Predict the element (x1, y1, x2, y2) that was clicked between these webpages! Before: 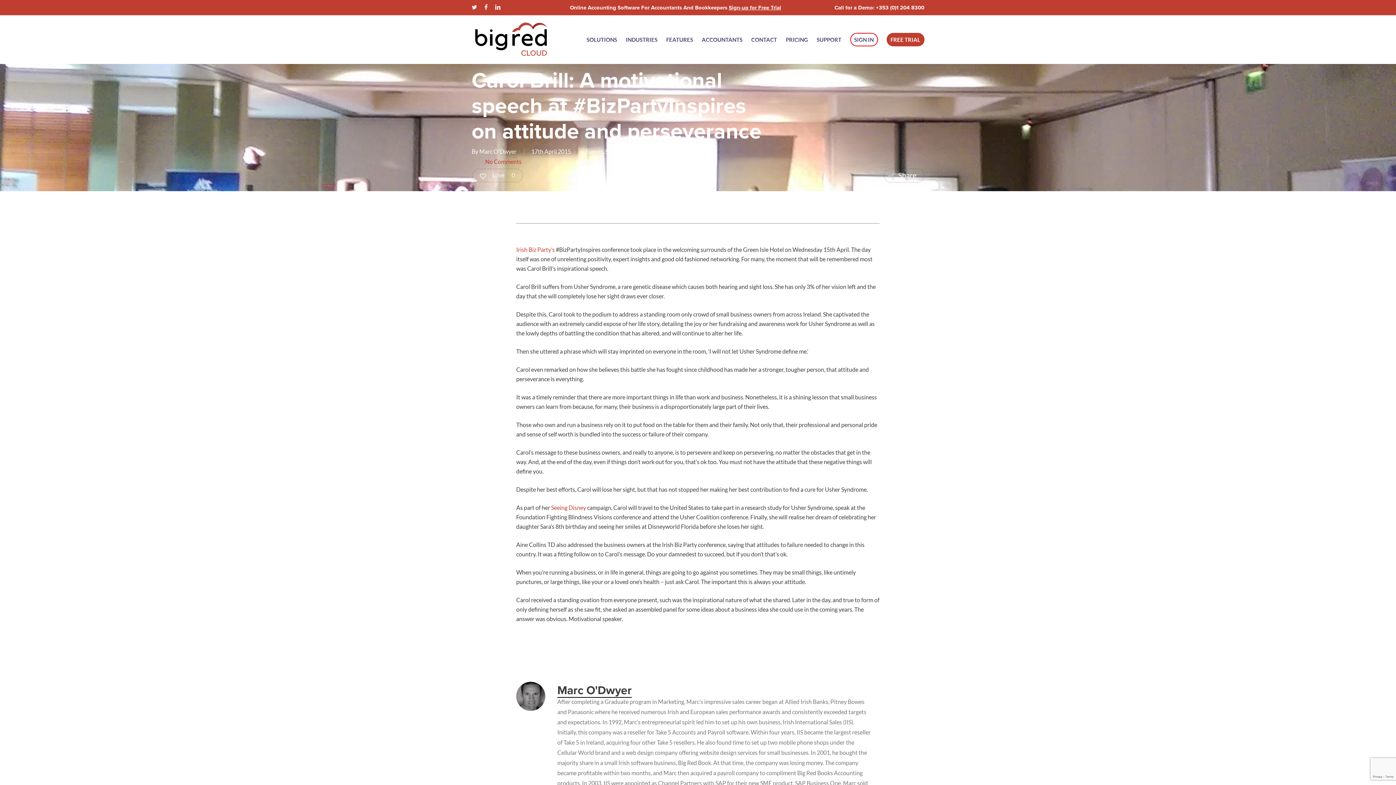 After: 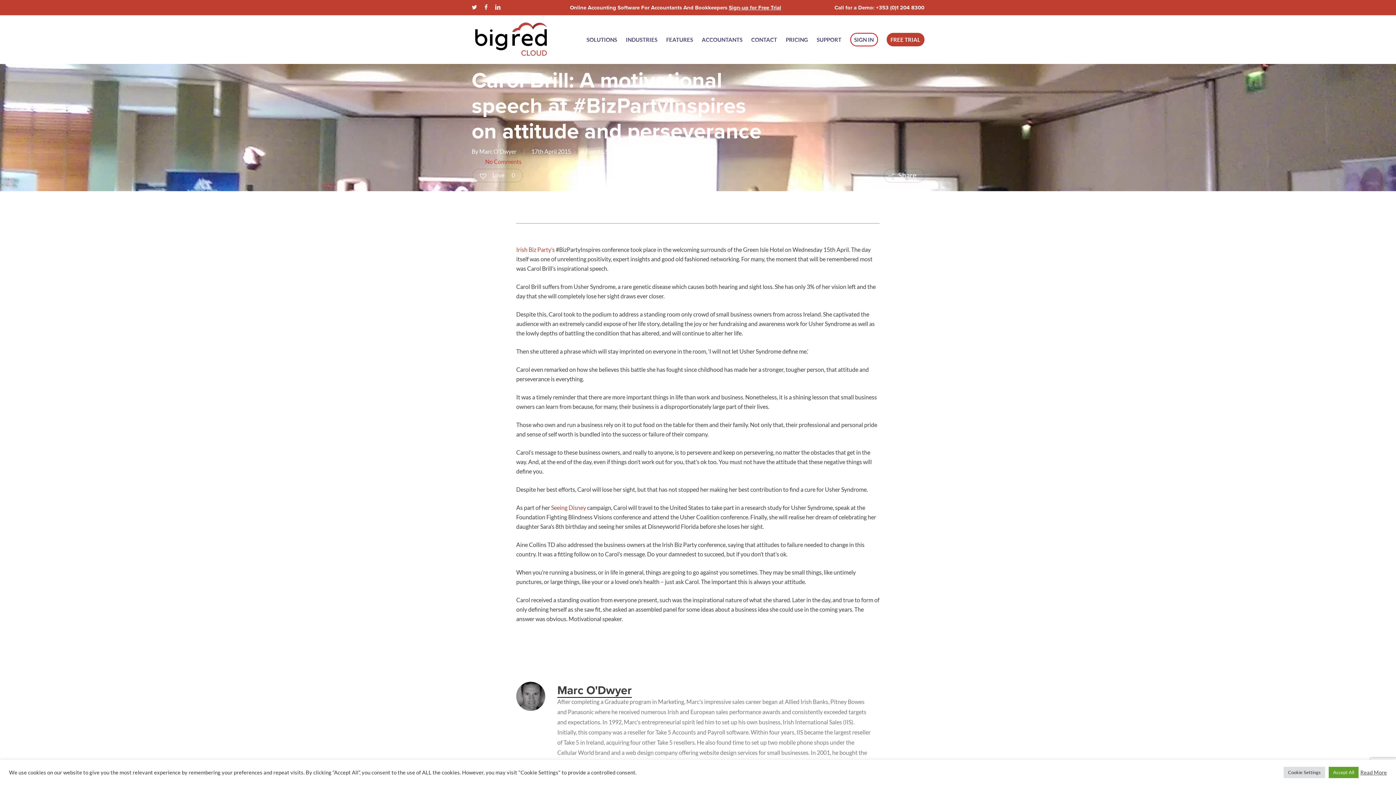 Action: label: TWITTER bbox: (471, 2, 477, 12)